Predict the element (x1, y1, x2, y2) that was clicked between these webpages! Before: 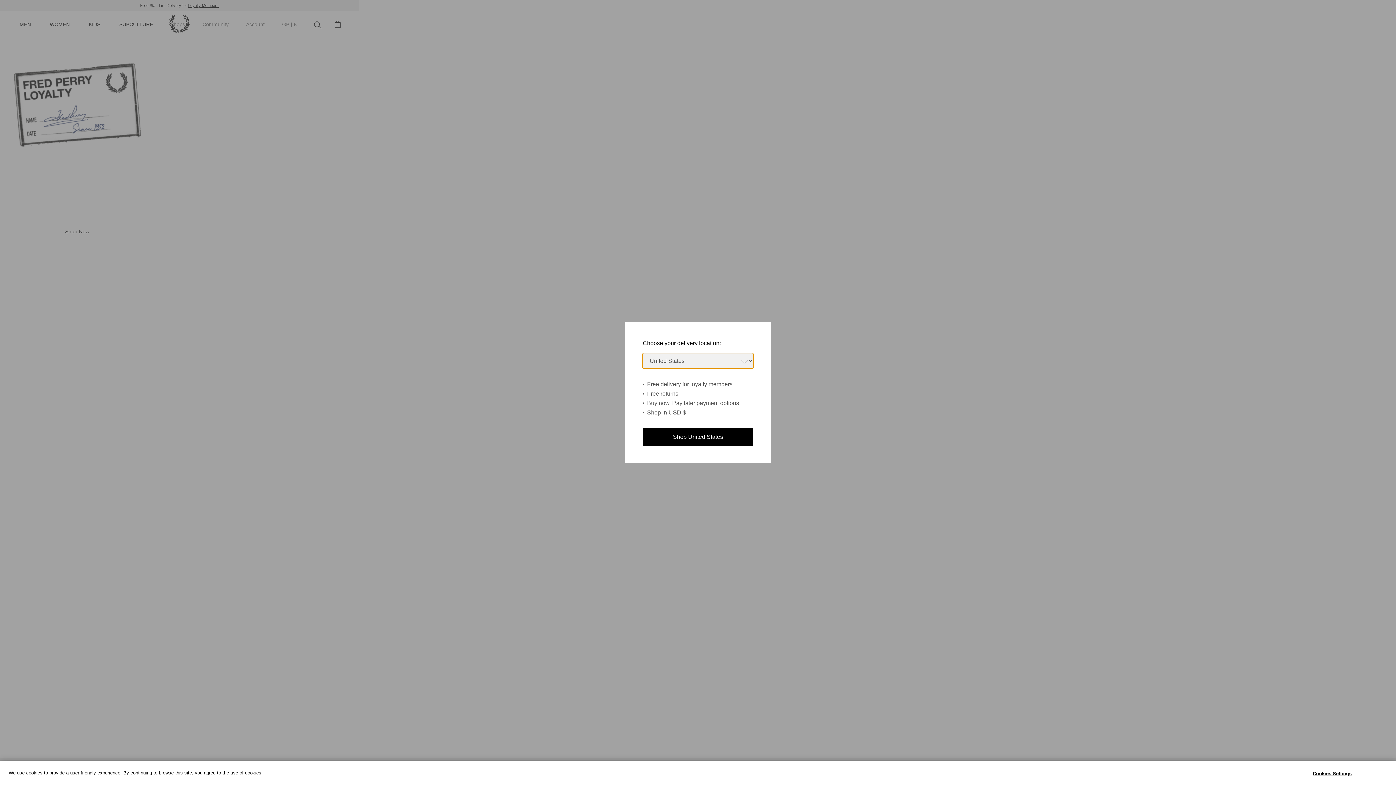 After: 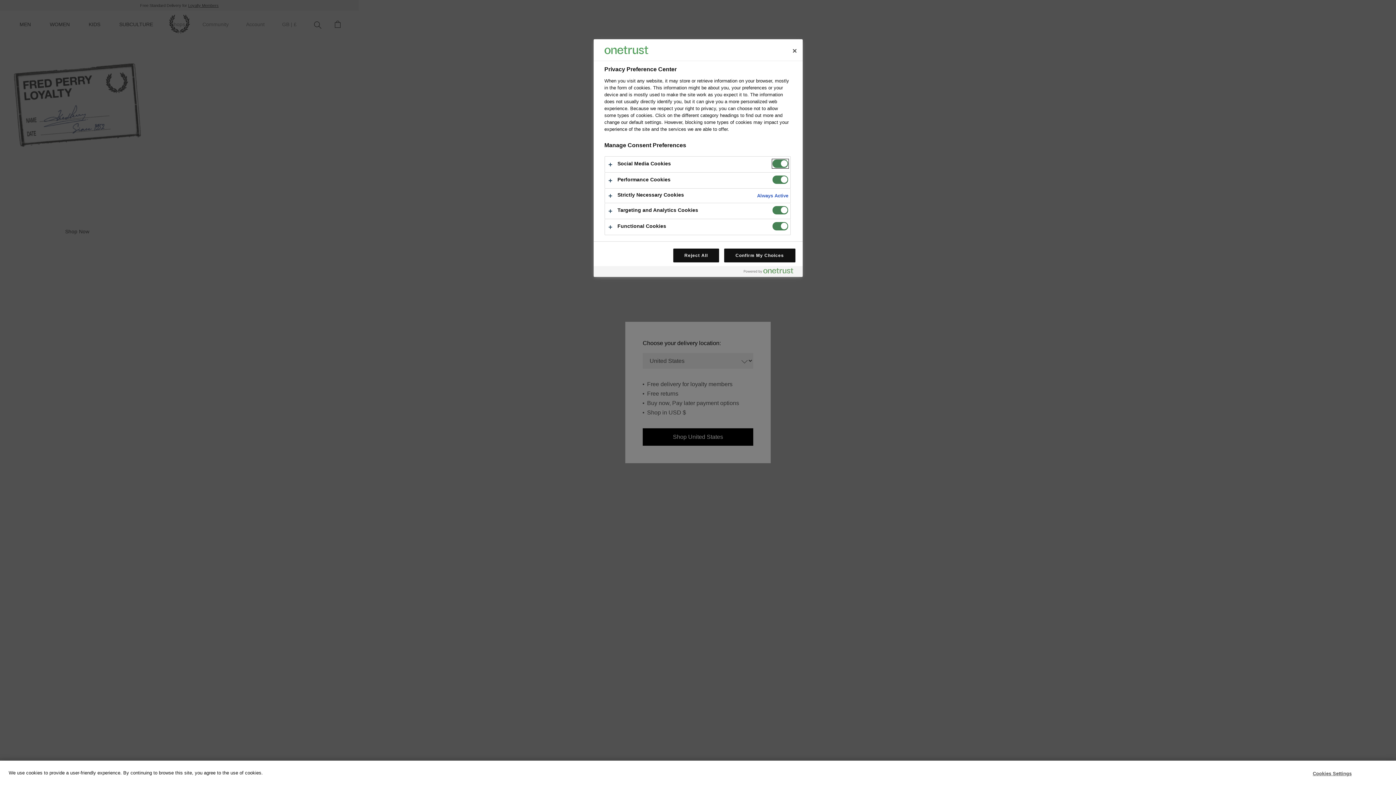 Action: label: Cookies Settings bbox: (1309, 766, 1355, 780)